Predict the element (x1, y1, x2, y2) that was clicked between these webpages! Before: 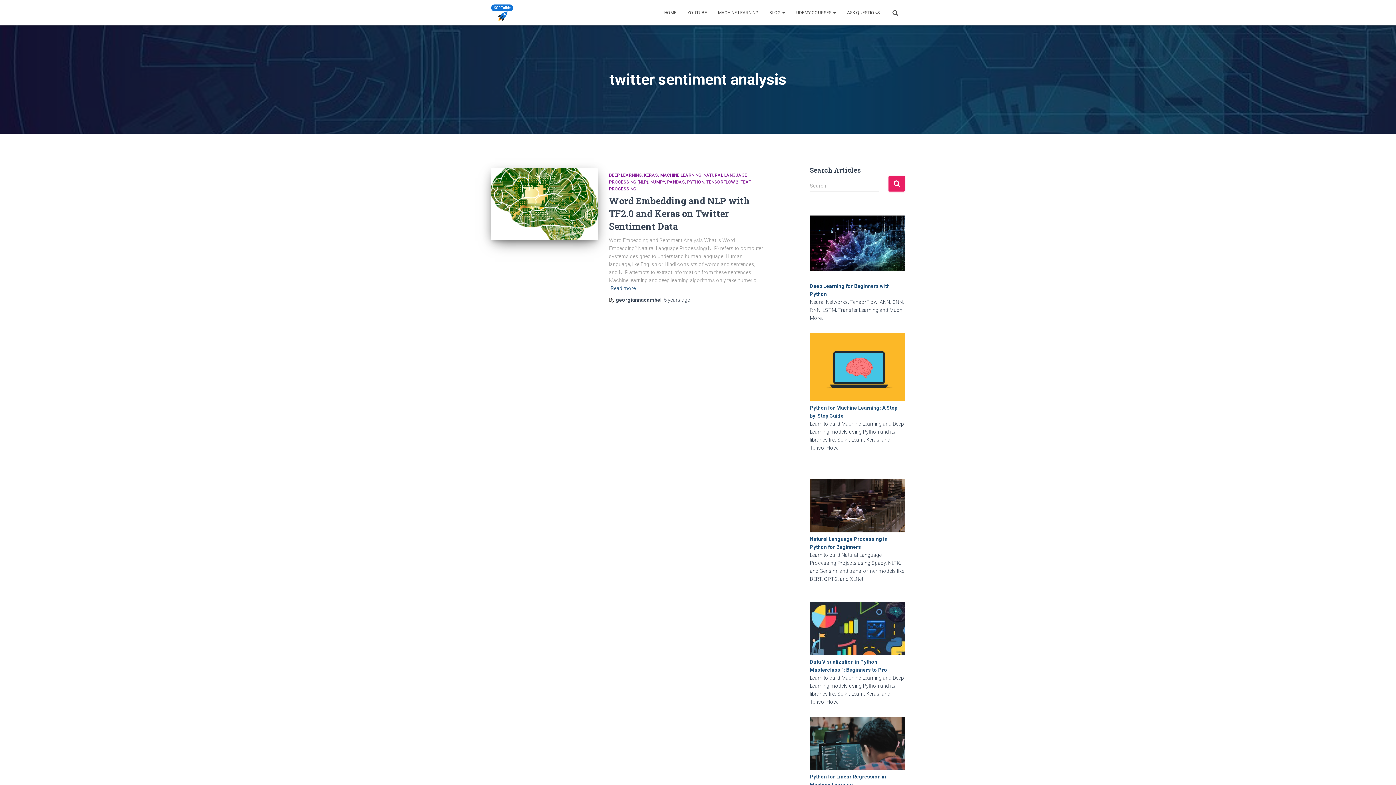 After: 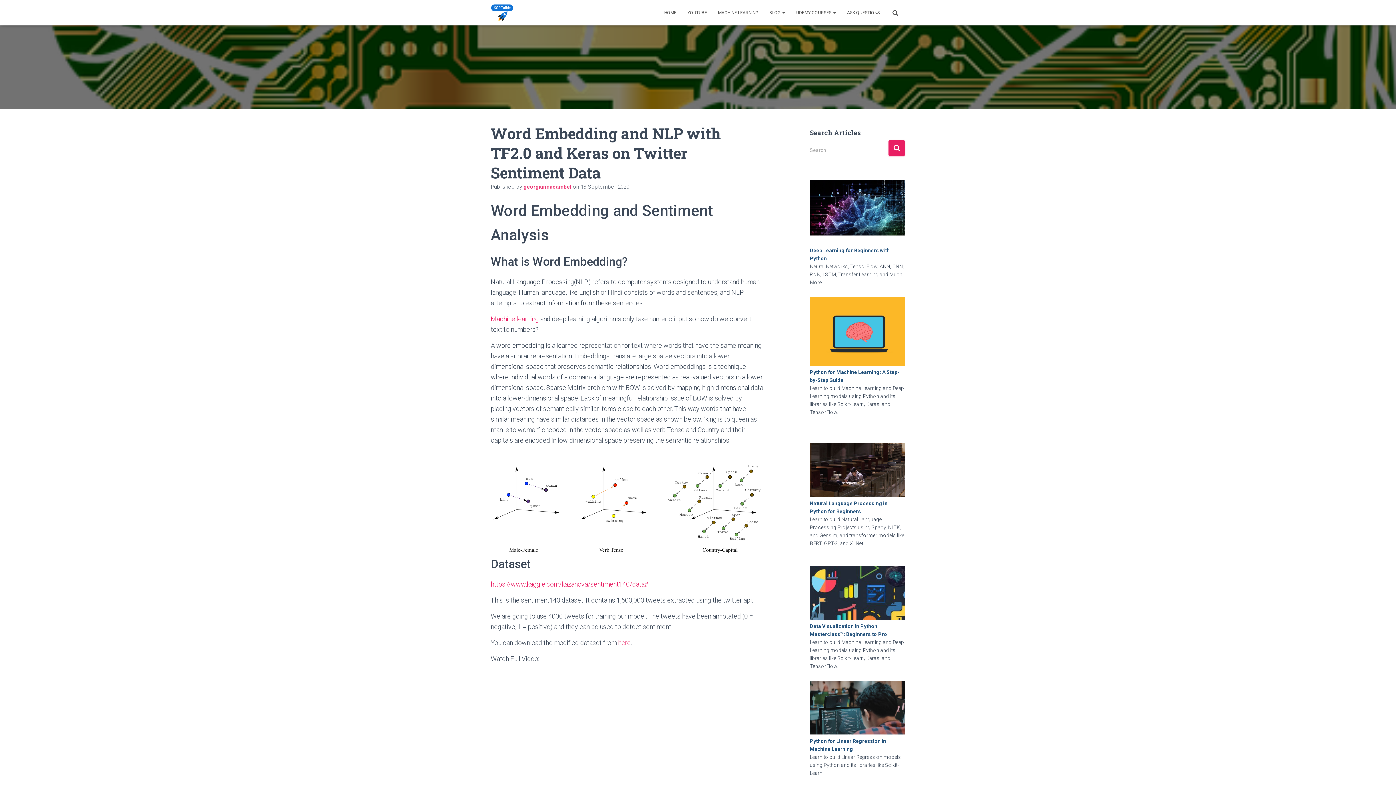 Action: bbox: (490, 168, 598, 239)